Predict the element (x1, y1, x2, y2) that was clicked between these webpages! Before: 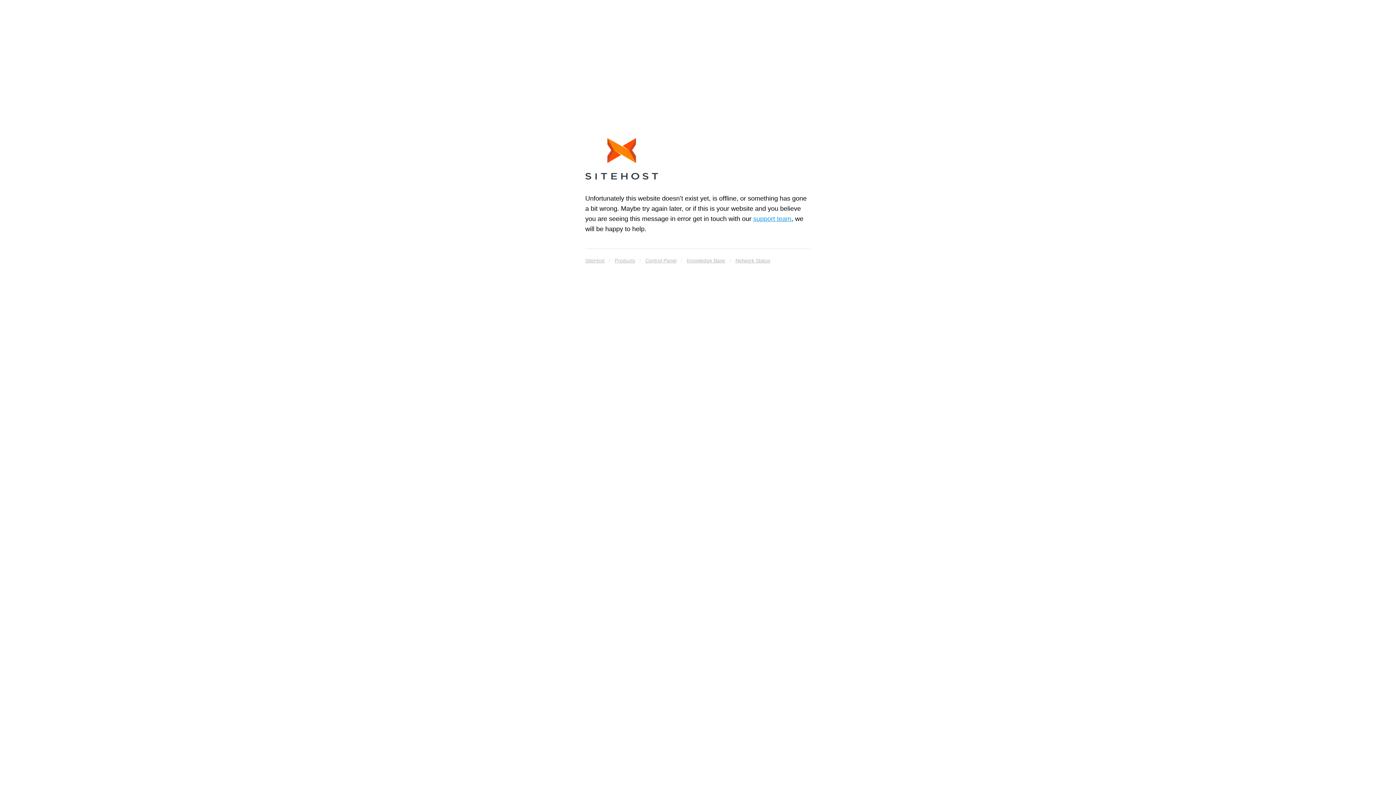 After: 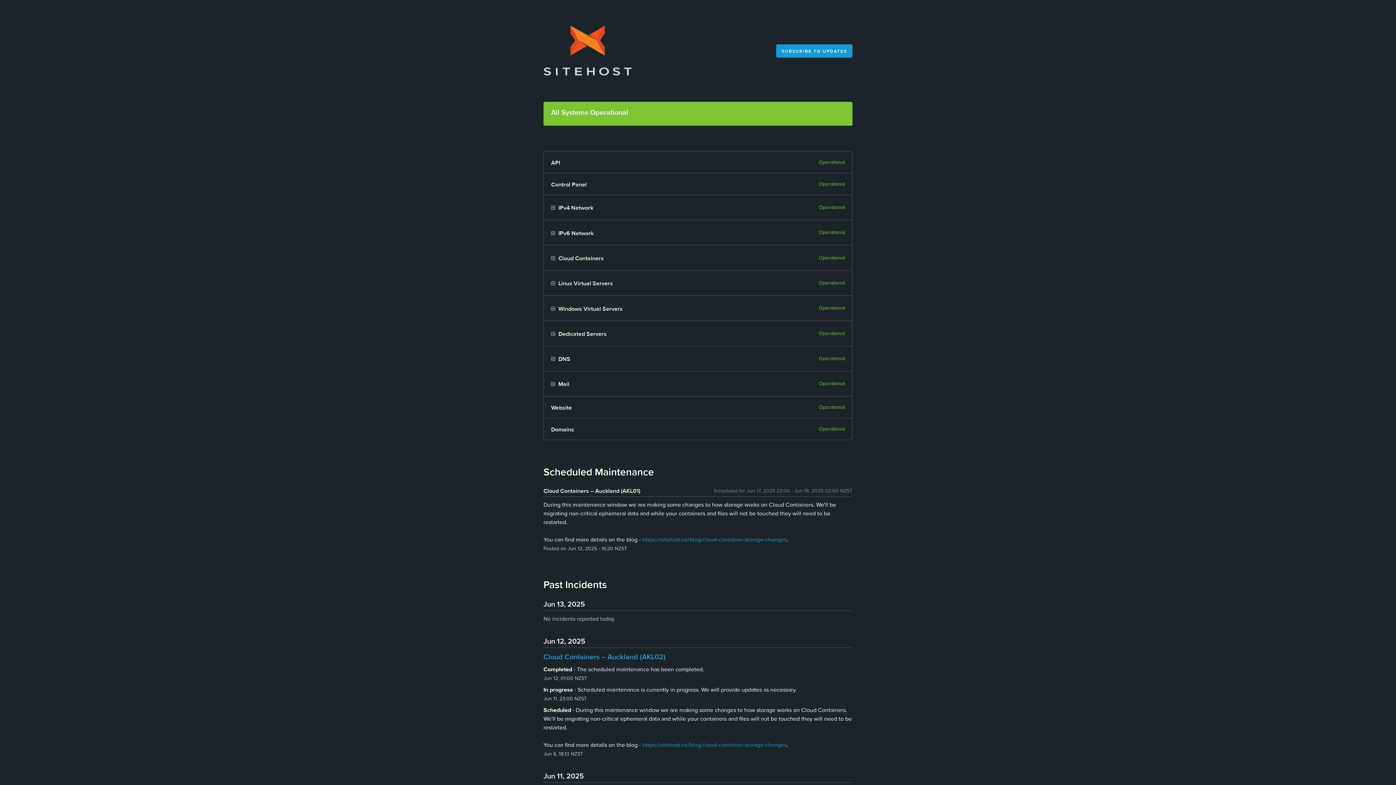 Action: bbox: (735, 255, 770, 265) label: Network Status